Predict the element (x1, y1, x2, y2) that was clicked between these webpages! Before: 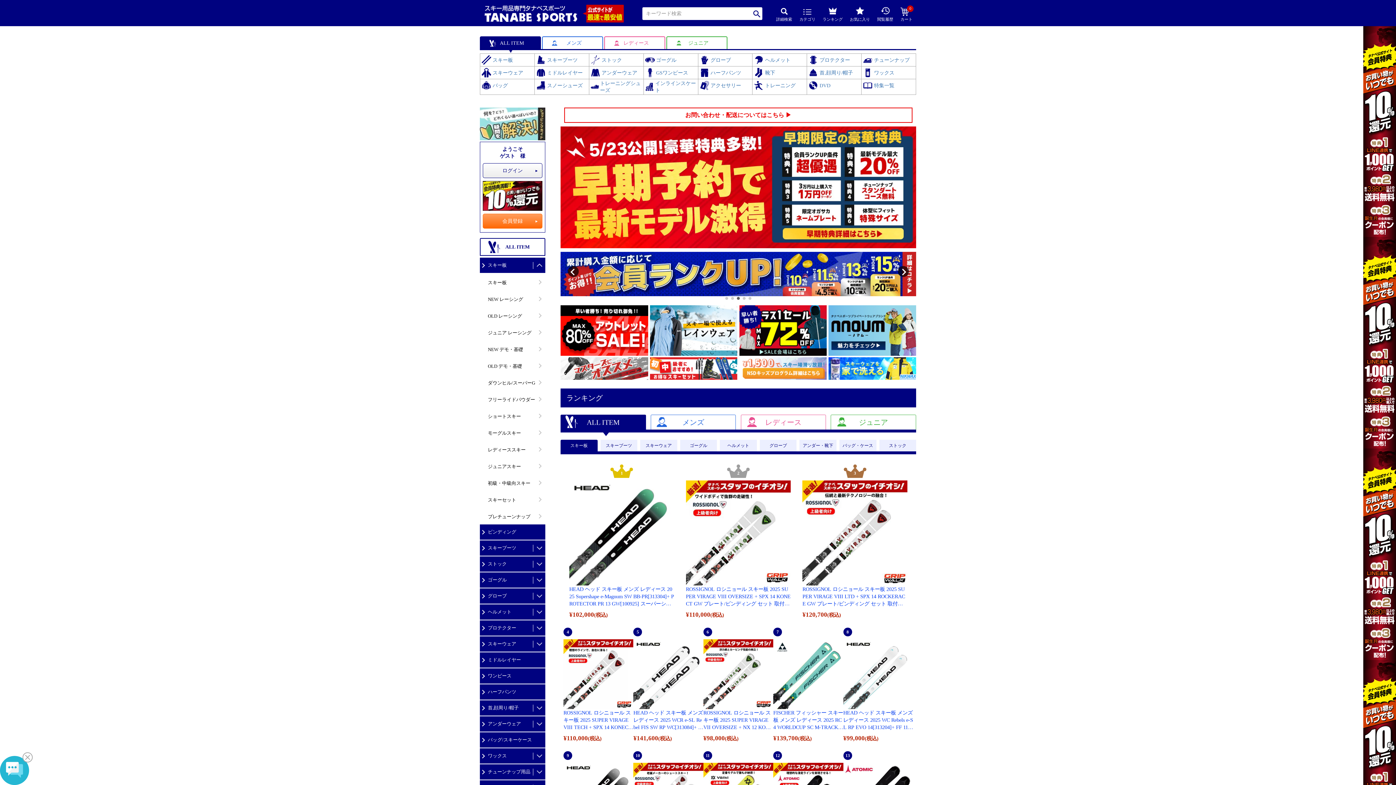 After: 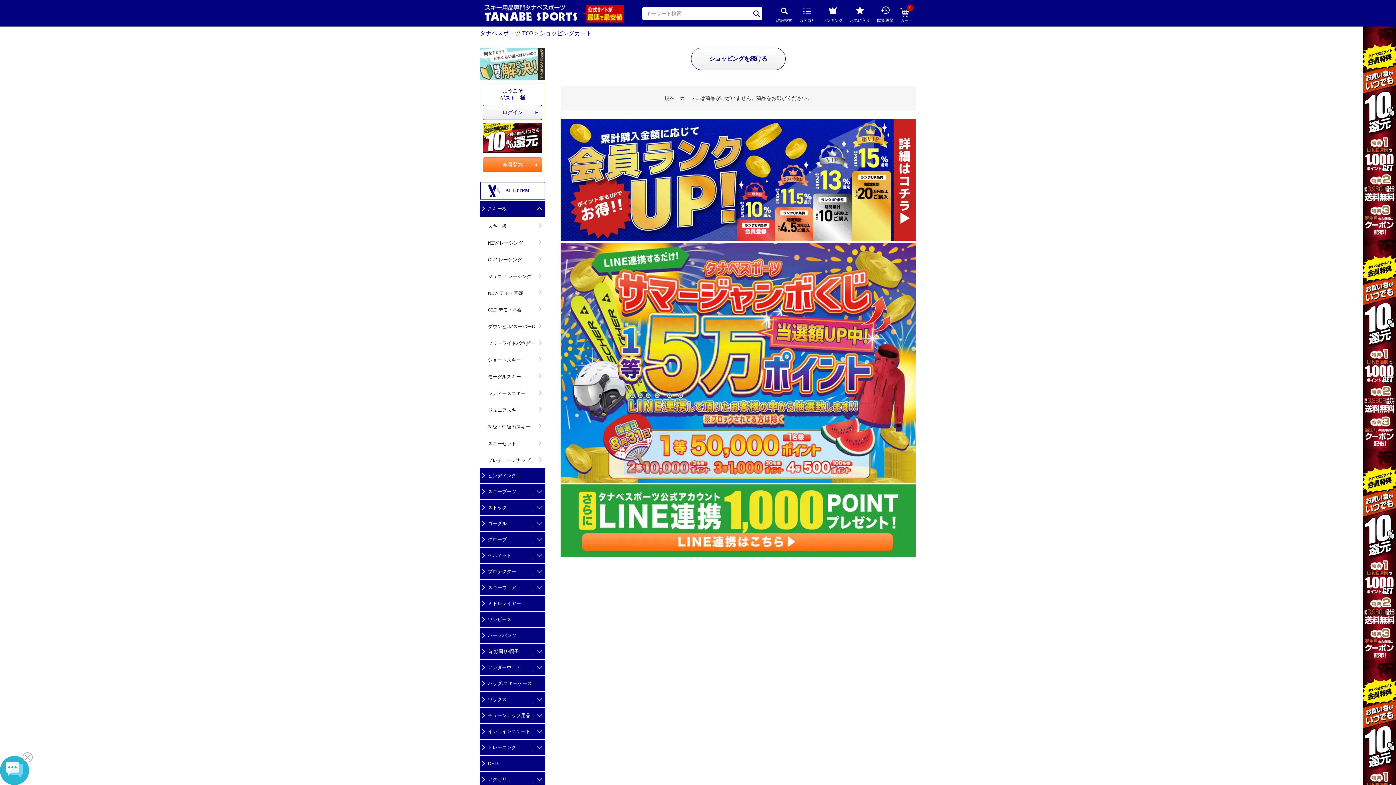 Action: bbox: (900, 7, 912, 22) label: 0
カート